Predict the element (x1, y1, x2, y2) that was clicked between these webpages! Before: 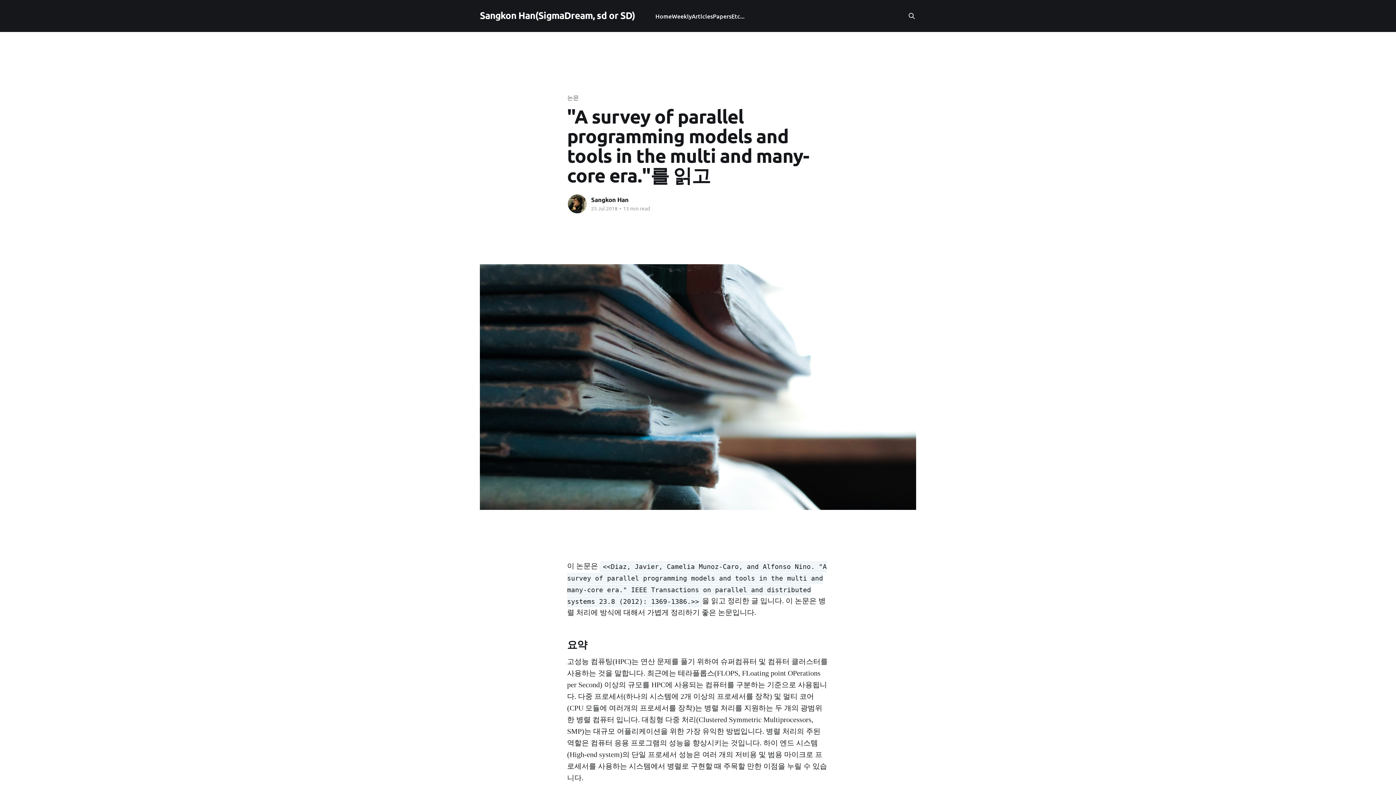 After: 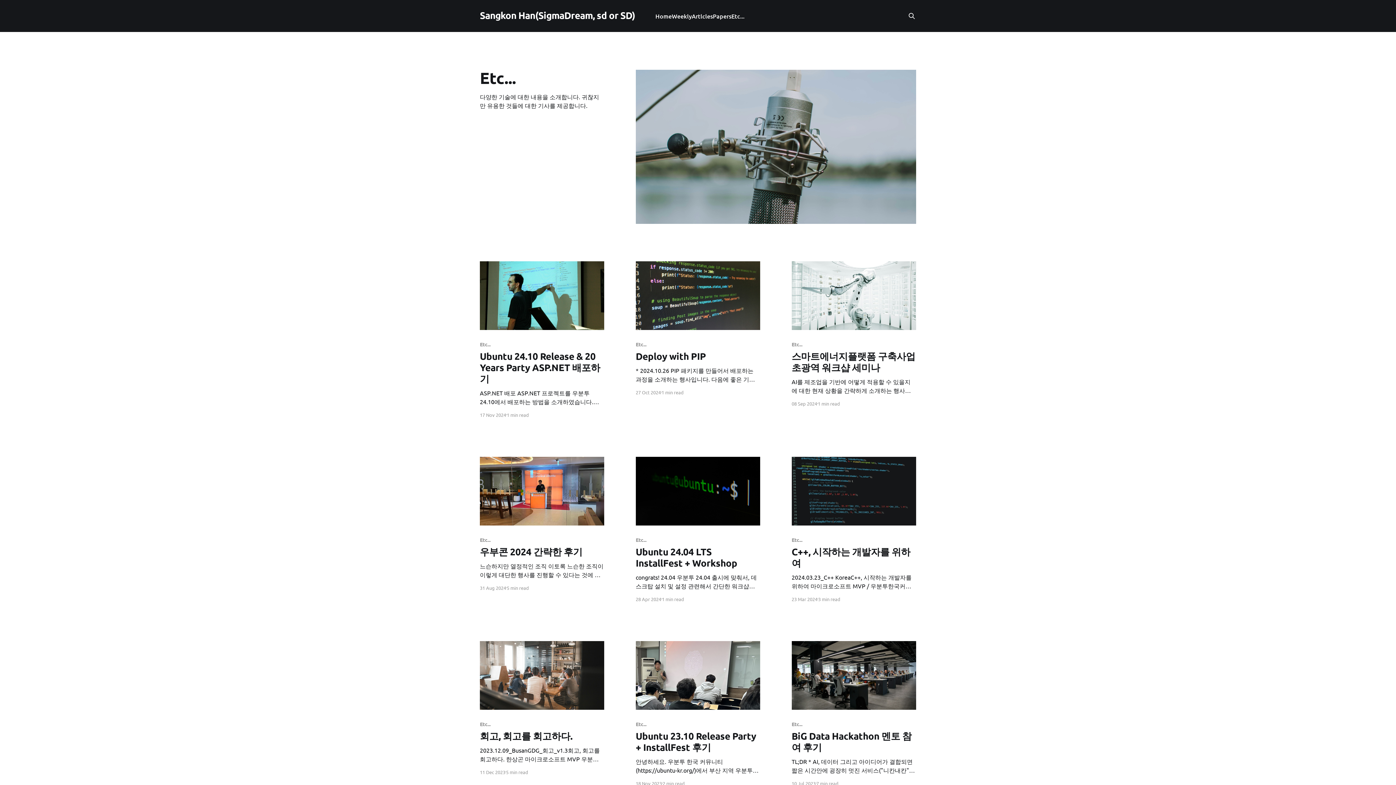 Action: label: Etc... bbox: (731, 11, 744, 21)